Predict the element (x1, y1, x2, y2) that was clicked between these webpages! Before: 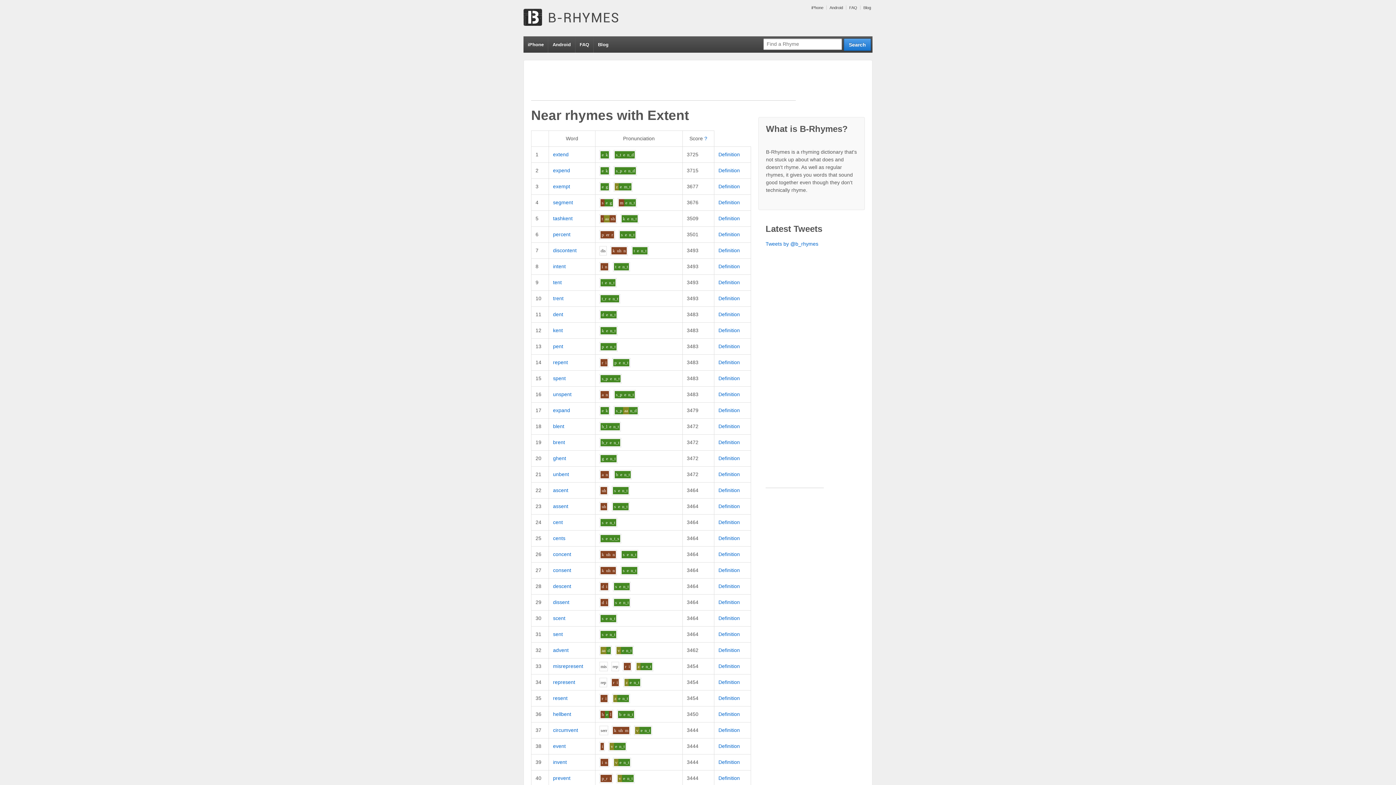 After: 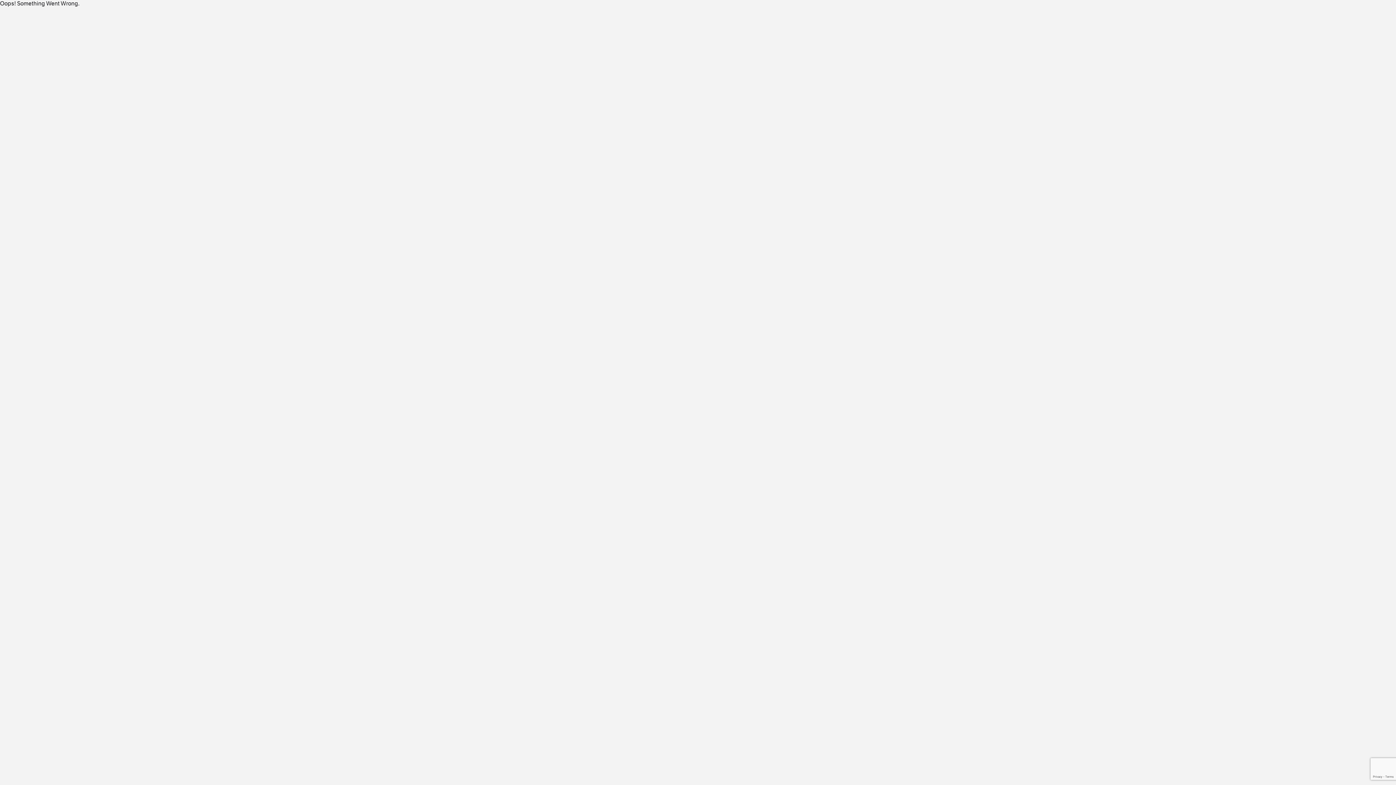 Action: label: Definition bbox: (718, 663, 740, 669)